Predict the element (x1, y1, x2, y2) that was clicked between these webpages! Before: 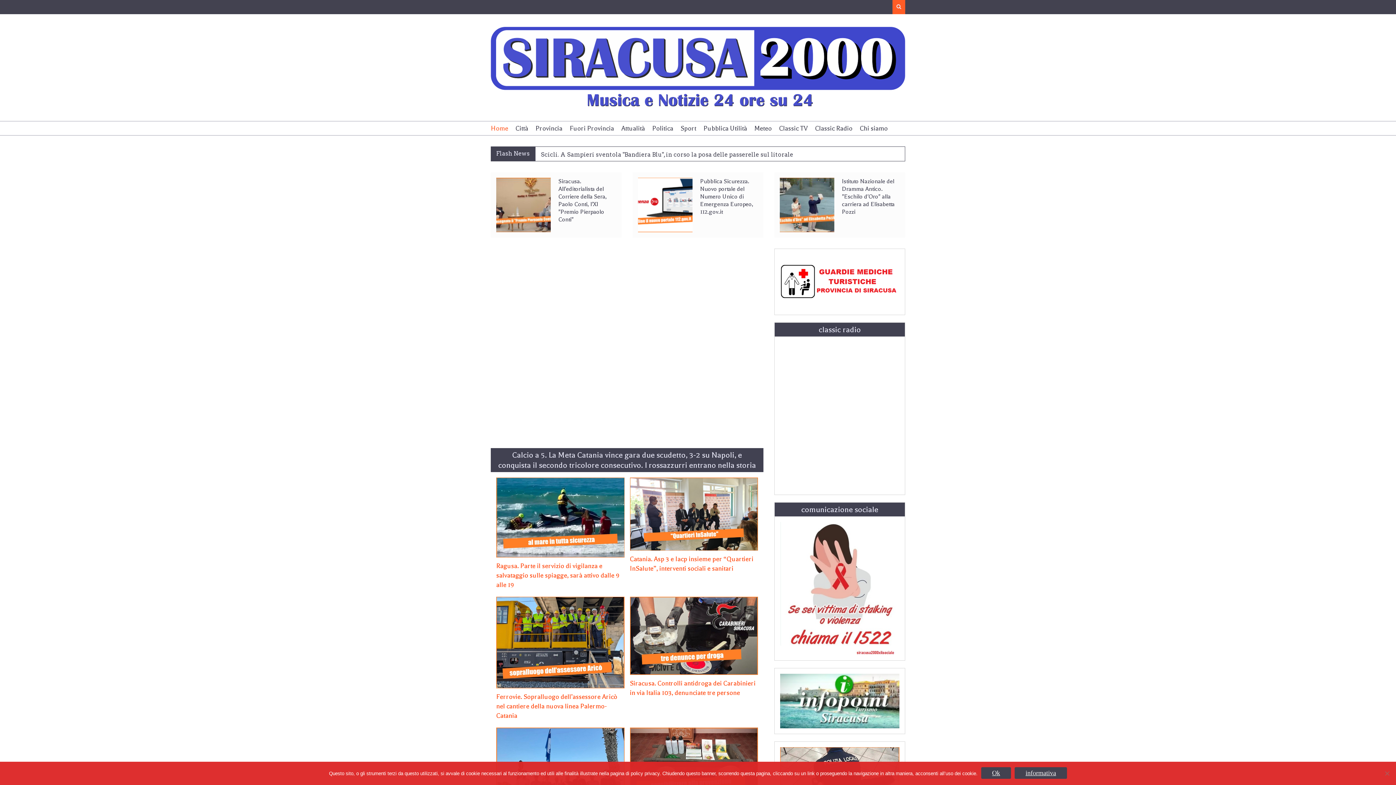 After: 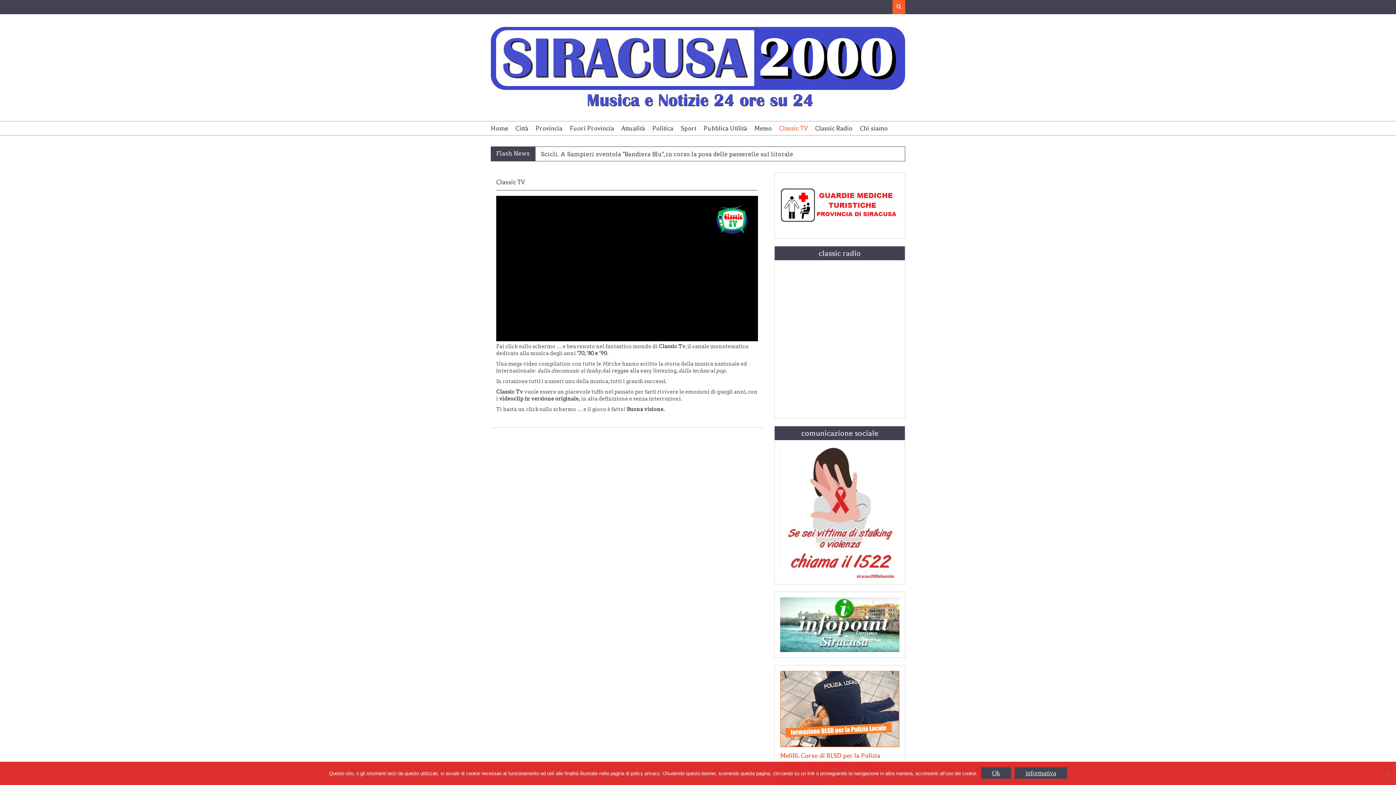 Action: bbox: (775, 121, 811, 135) label: Classic TV